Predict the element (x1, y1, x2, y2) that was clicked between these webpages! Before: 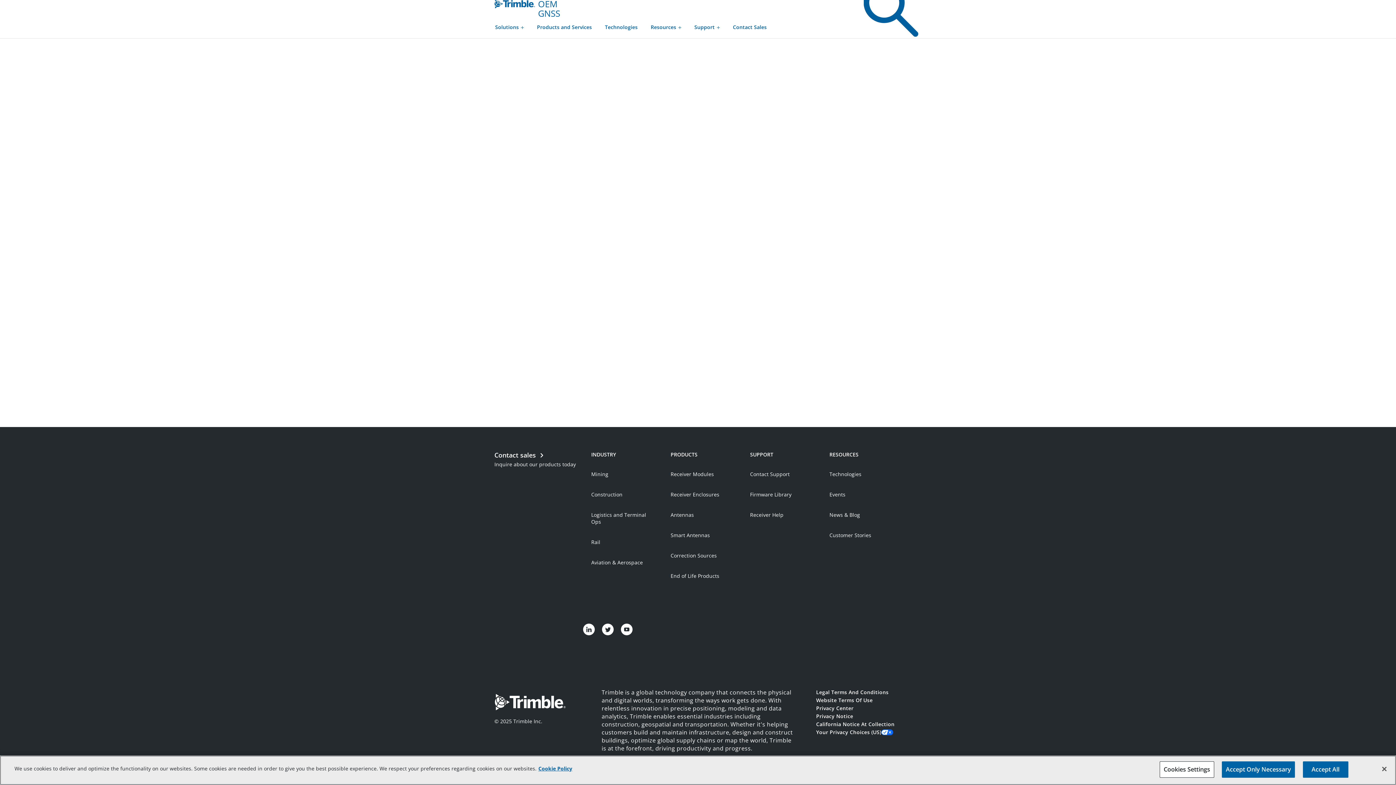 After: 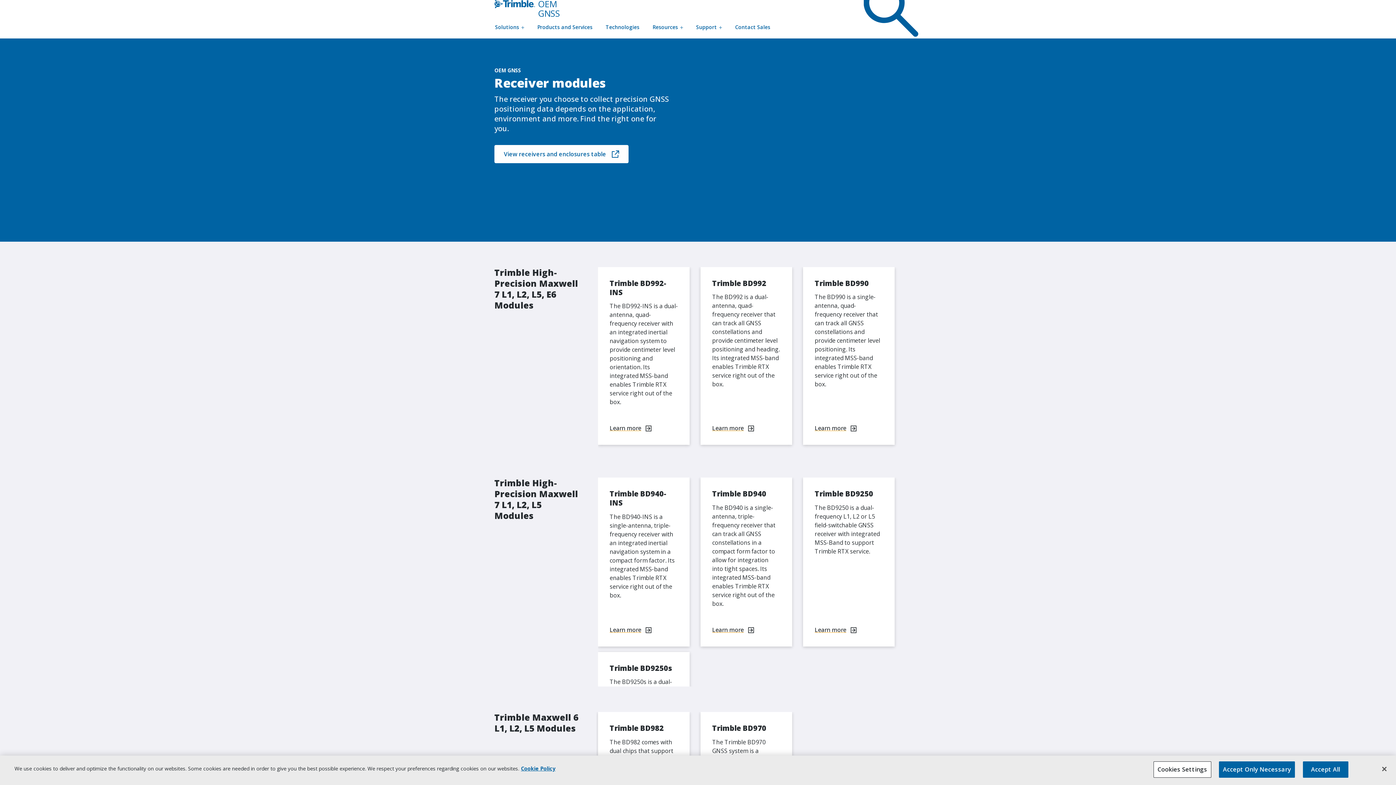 Action: label: Receiver Modules bbox: (670, 470, 714, 478)